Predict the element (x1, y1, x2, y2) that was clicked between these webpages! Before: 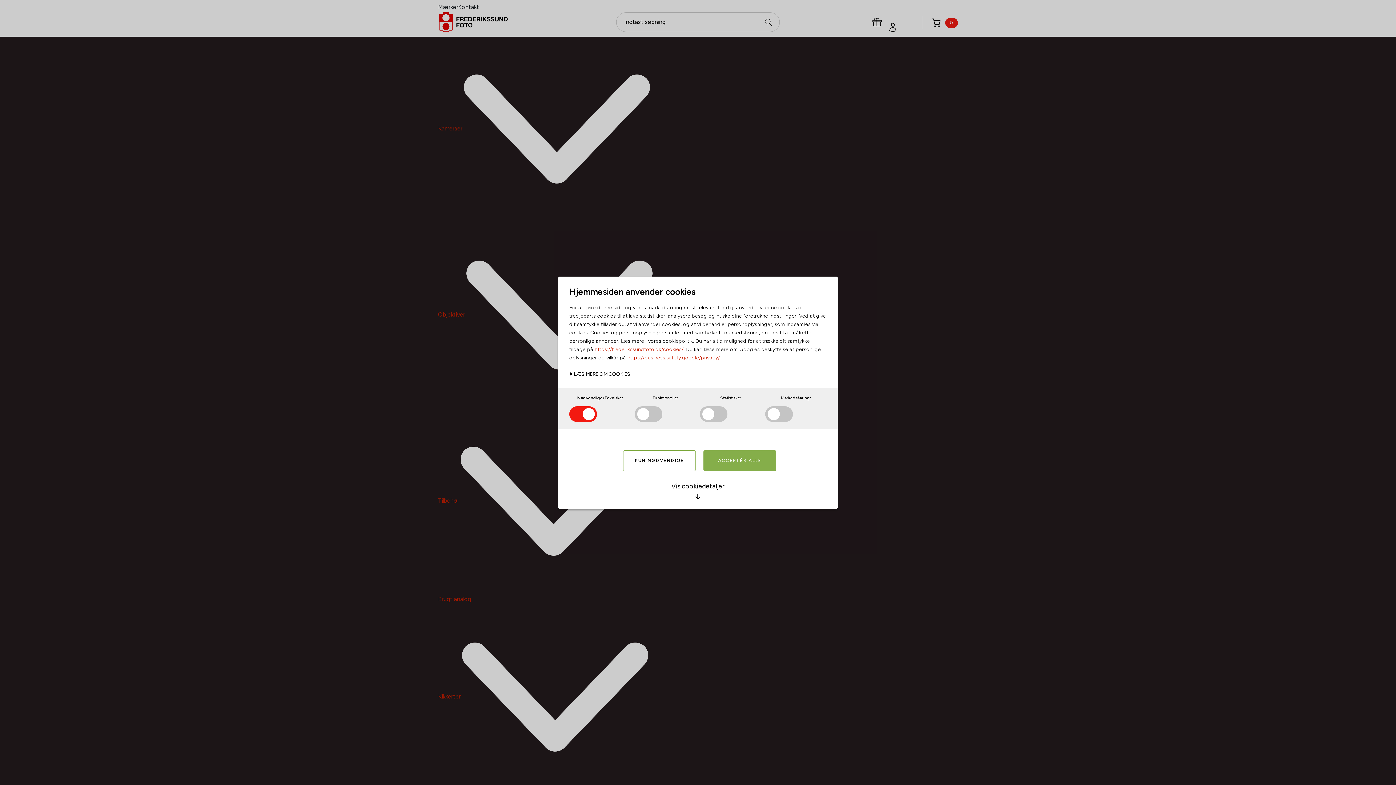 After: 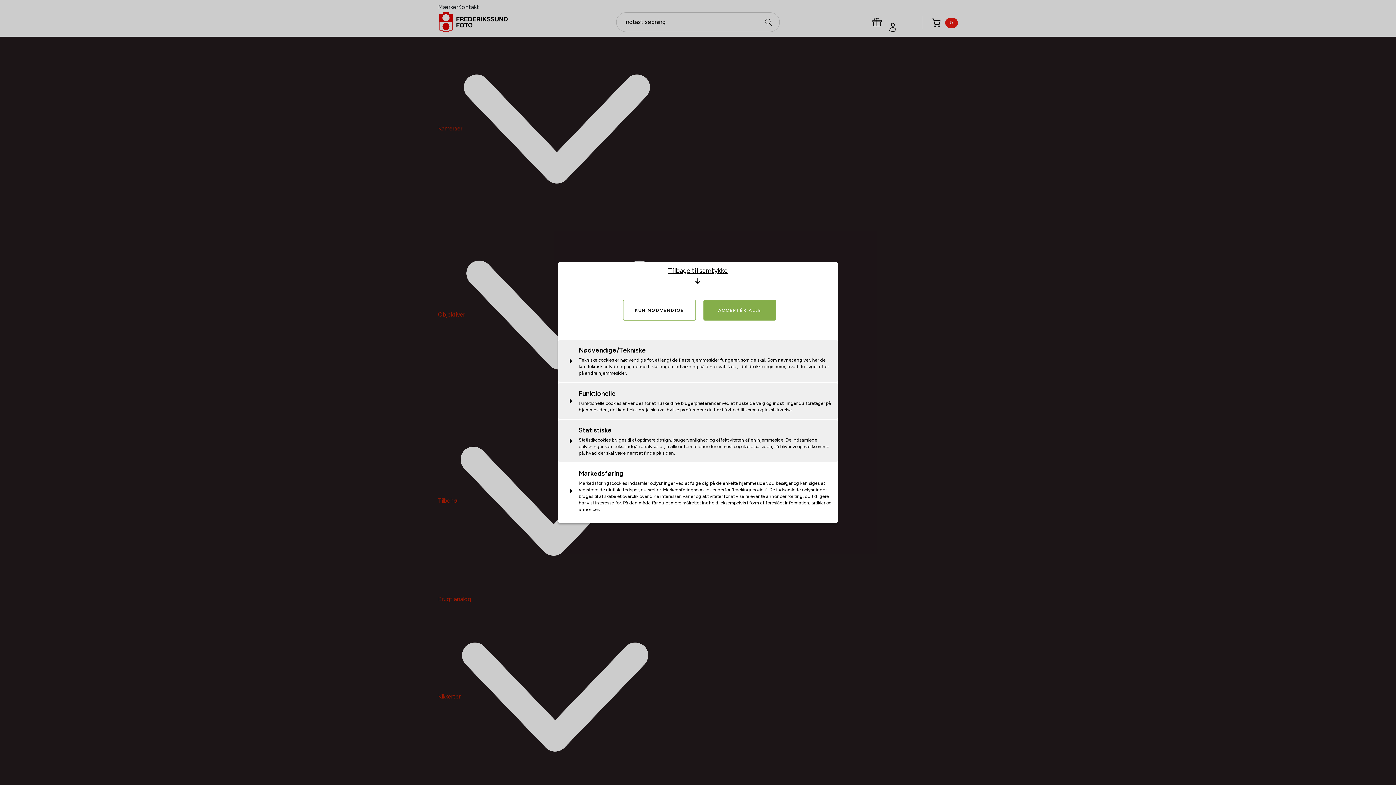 Action: label: Vis cookiedetaljer bbox: (664, 477, 731, 508)